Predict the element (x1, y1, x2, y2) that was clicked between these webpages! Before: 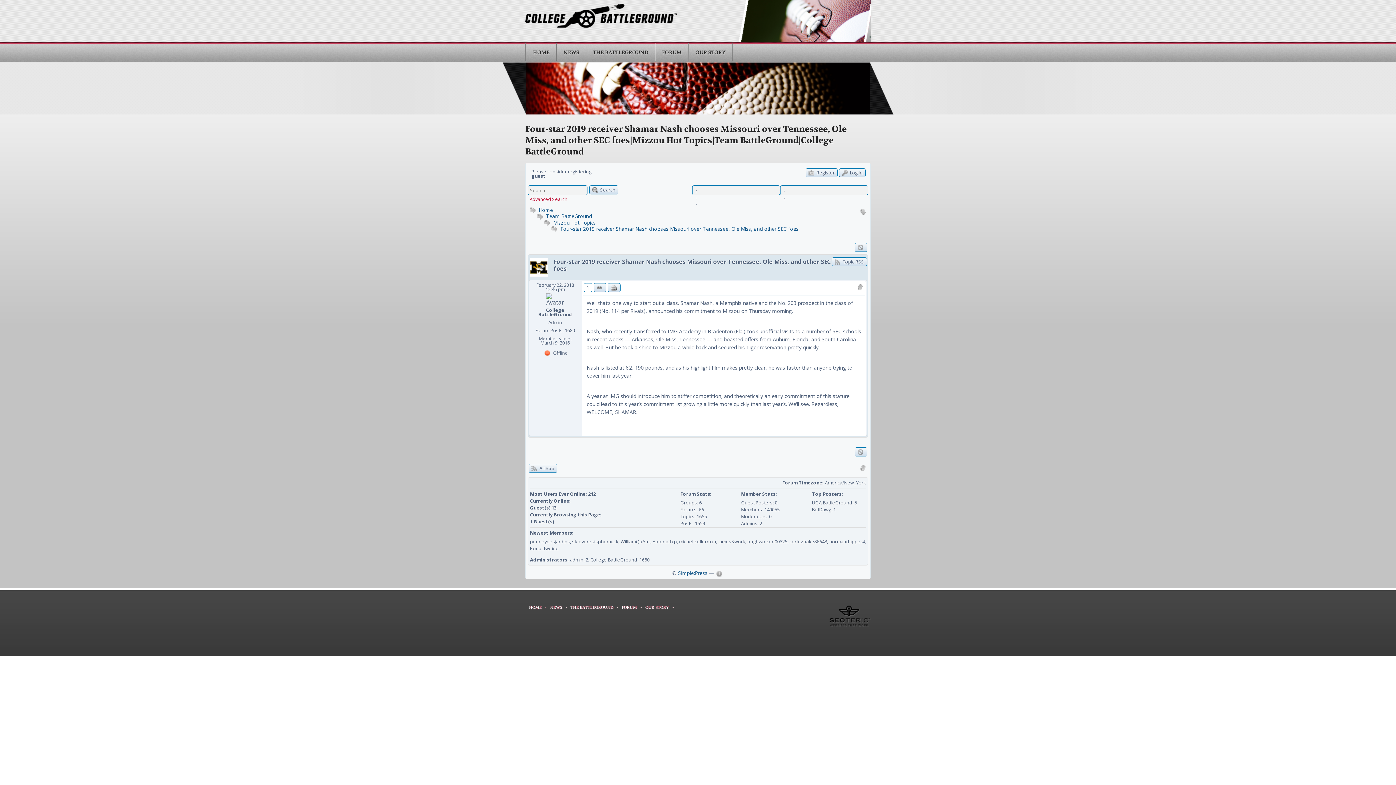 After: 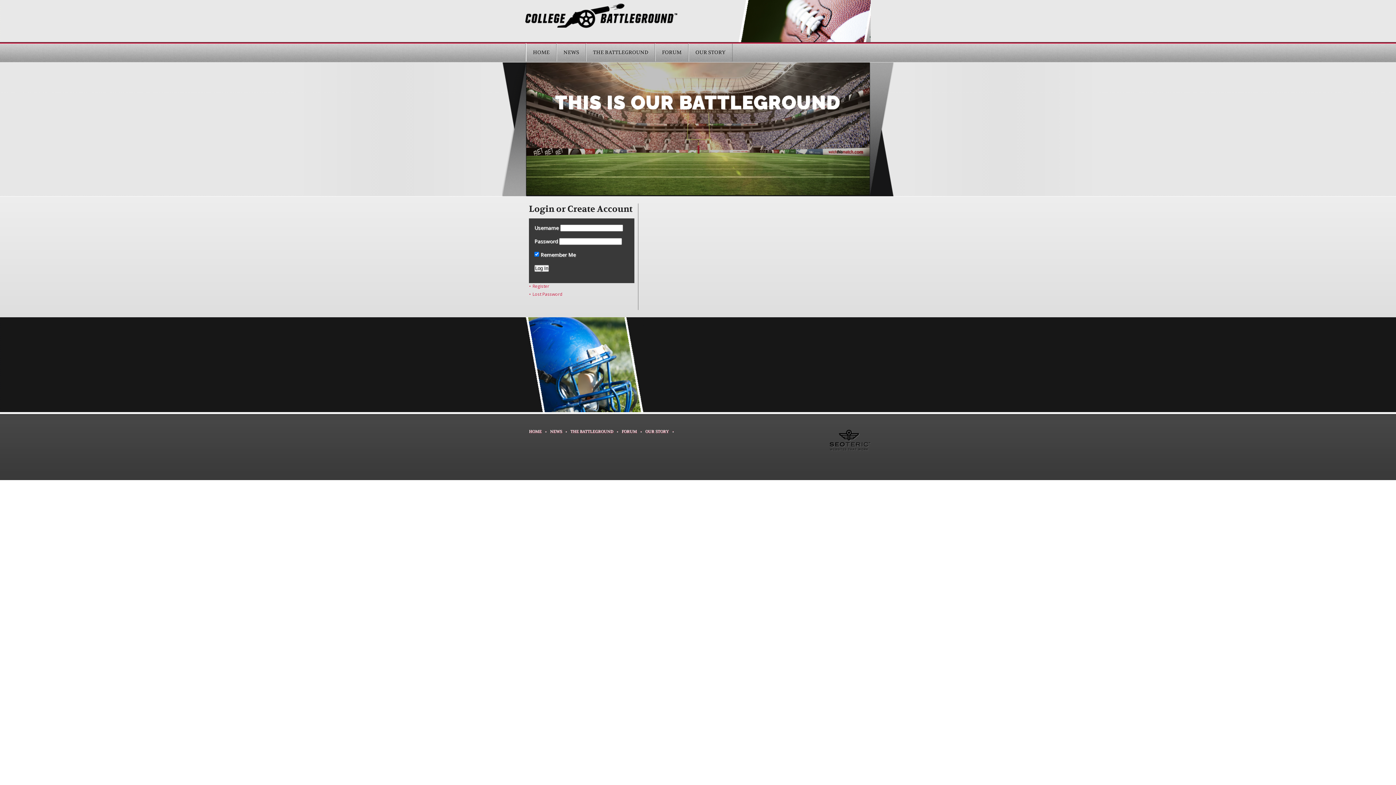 Action: label: HOME bbox: (525, 605, 546, 610)